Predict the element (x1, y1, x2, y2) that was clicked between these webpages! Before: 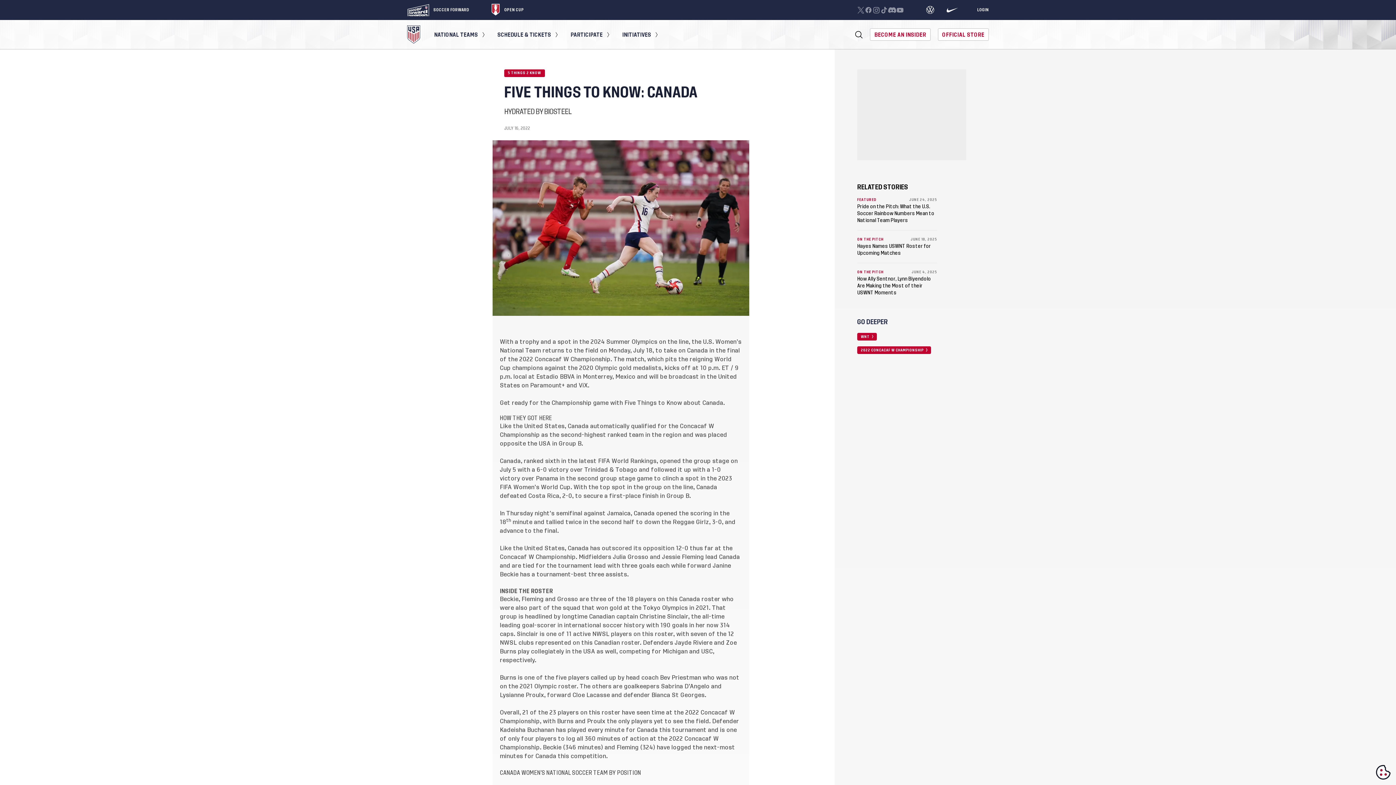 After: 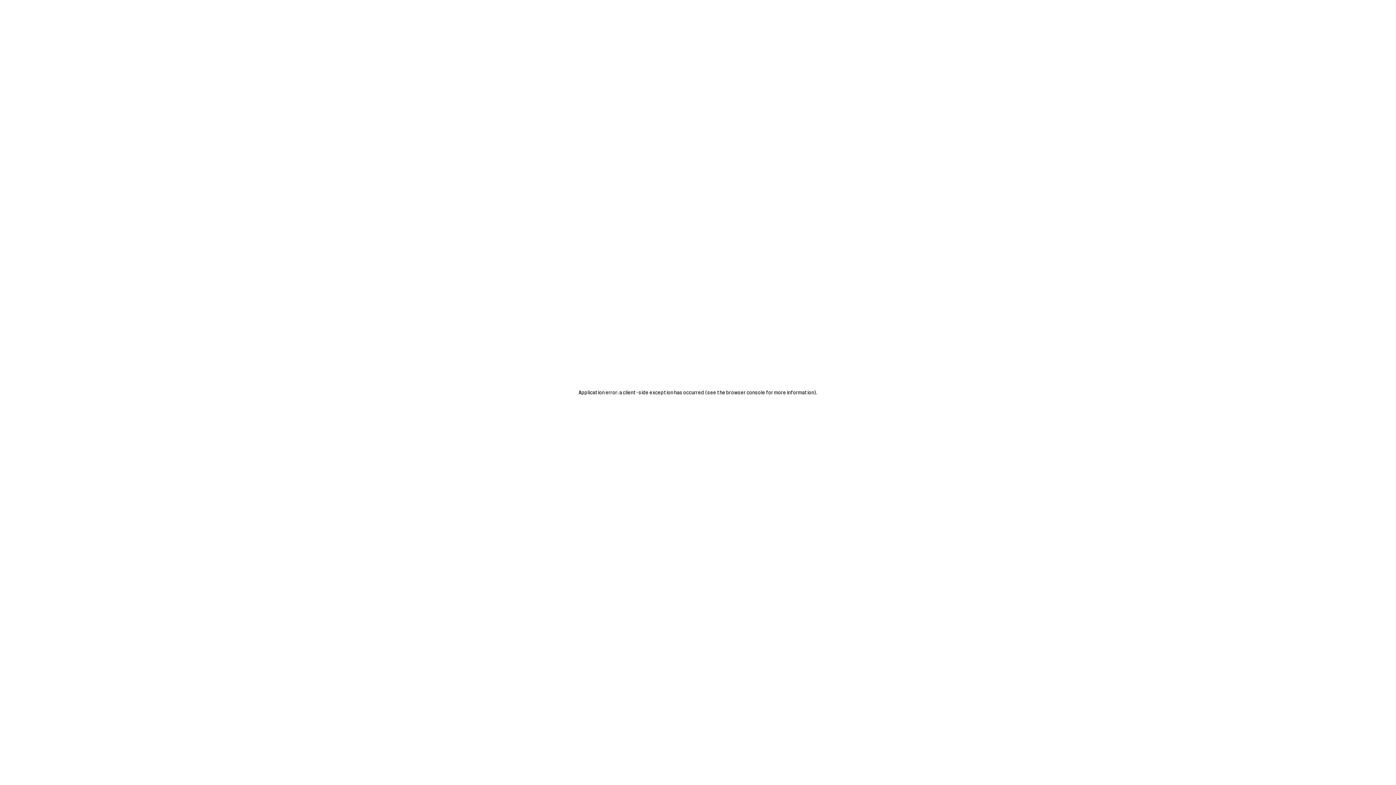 Action: label: 5 THINGS 2 KNOW bbox: (504, 69, 544, 77)